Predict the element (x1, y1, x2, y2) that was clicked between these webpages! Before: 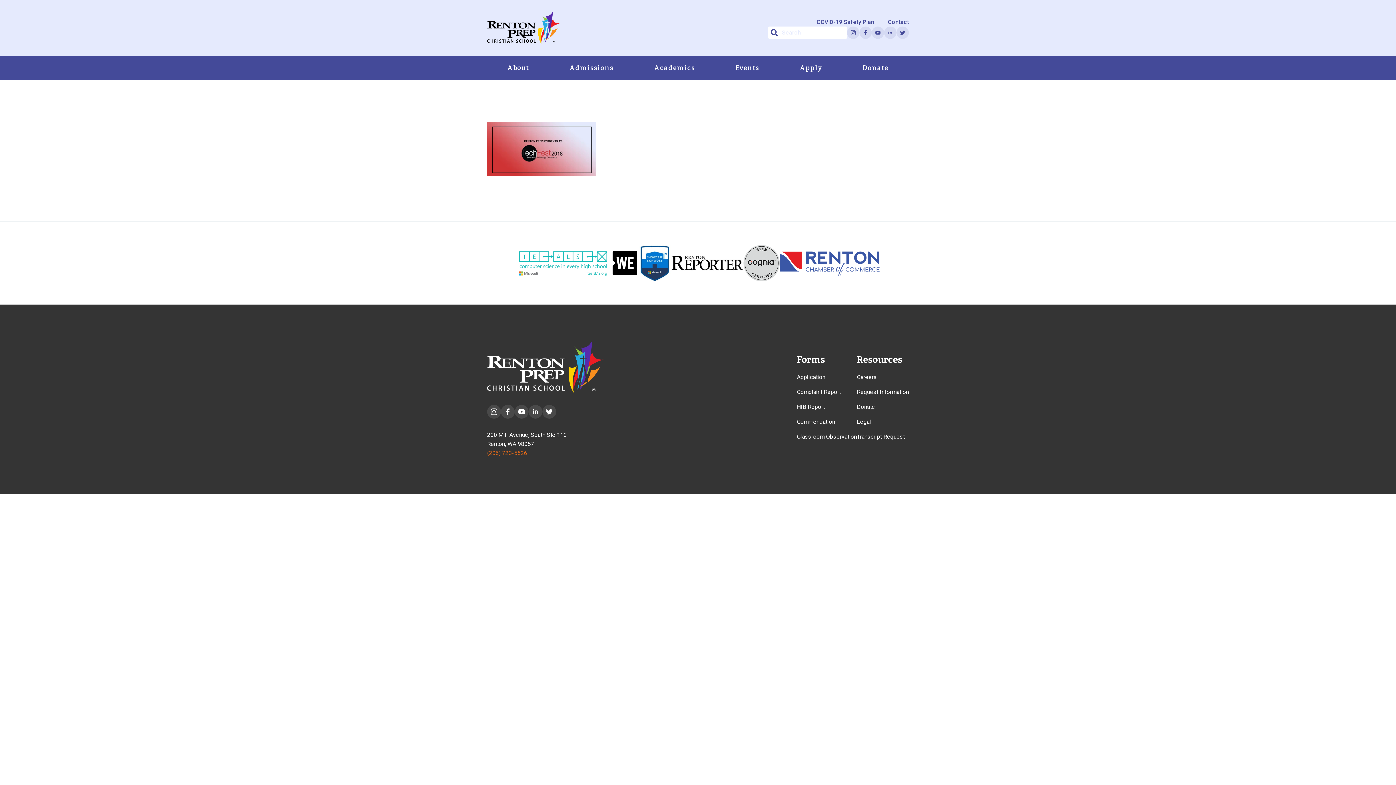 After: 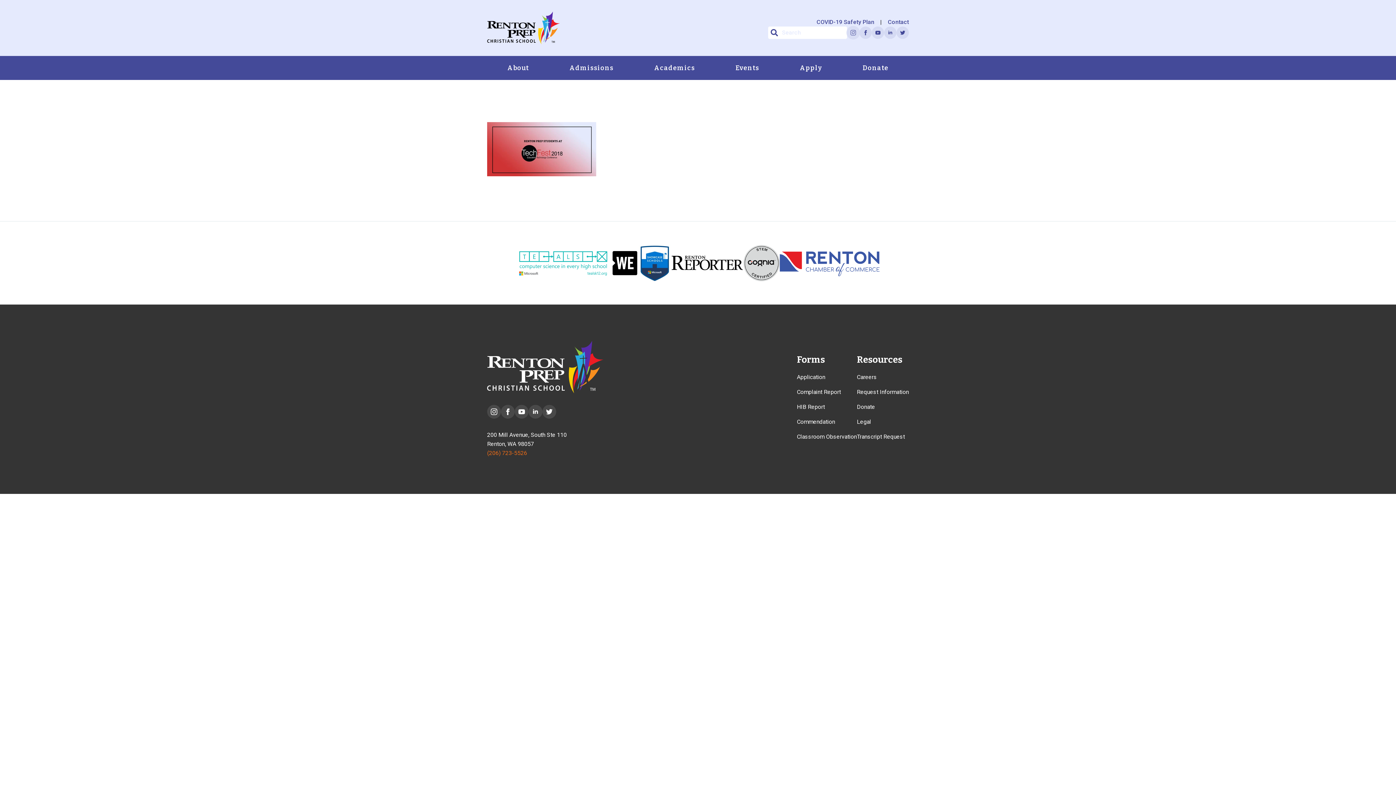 Action: bbox: (847, 26, 859, 38)